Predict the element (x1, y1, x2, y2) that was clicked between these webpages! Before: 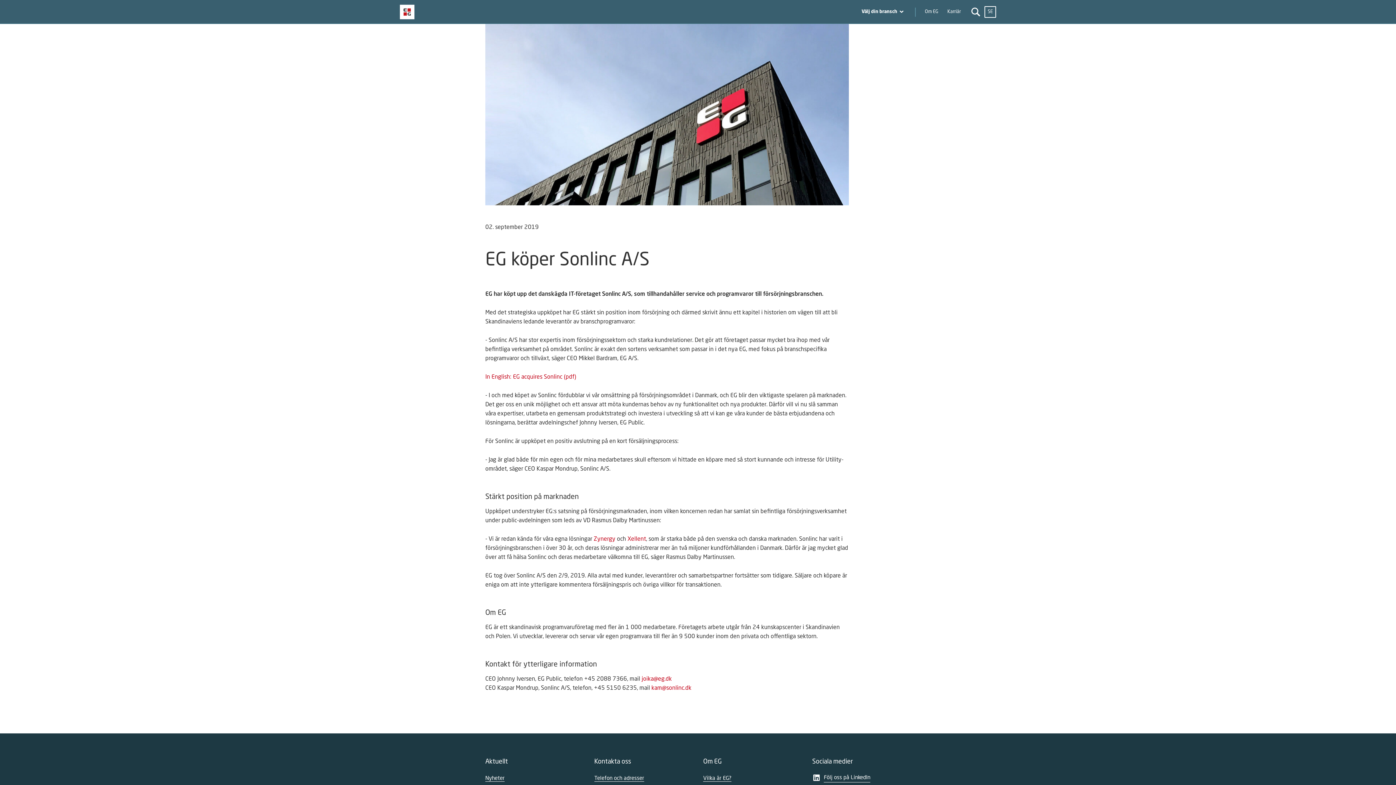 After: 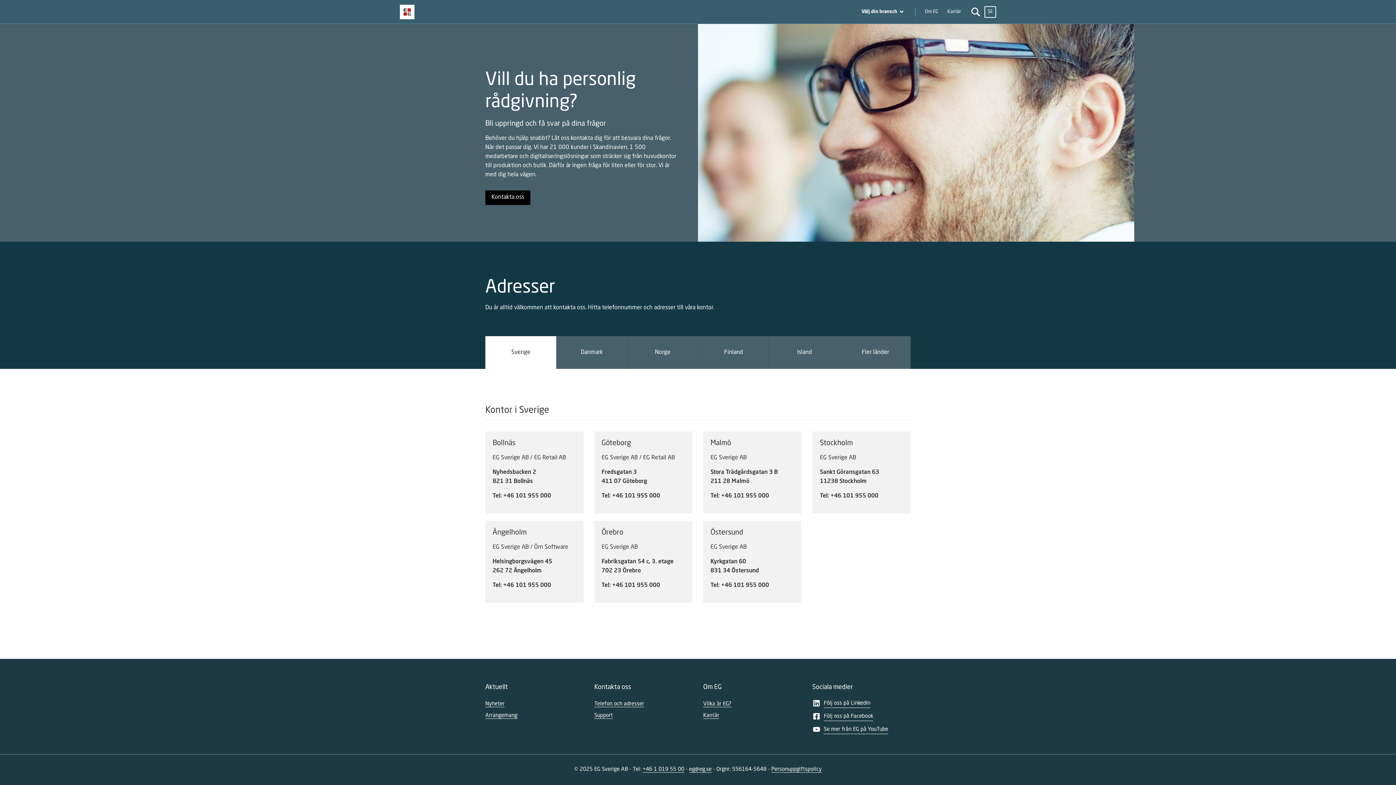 Action: bbox: (594, 776, 644, 782) label: Telefon och adresser